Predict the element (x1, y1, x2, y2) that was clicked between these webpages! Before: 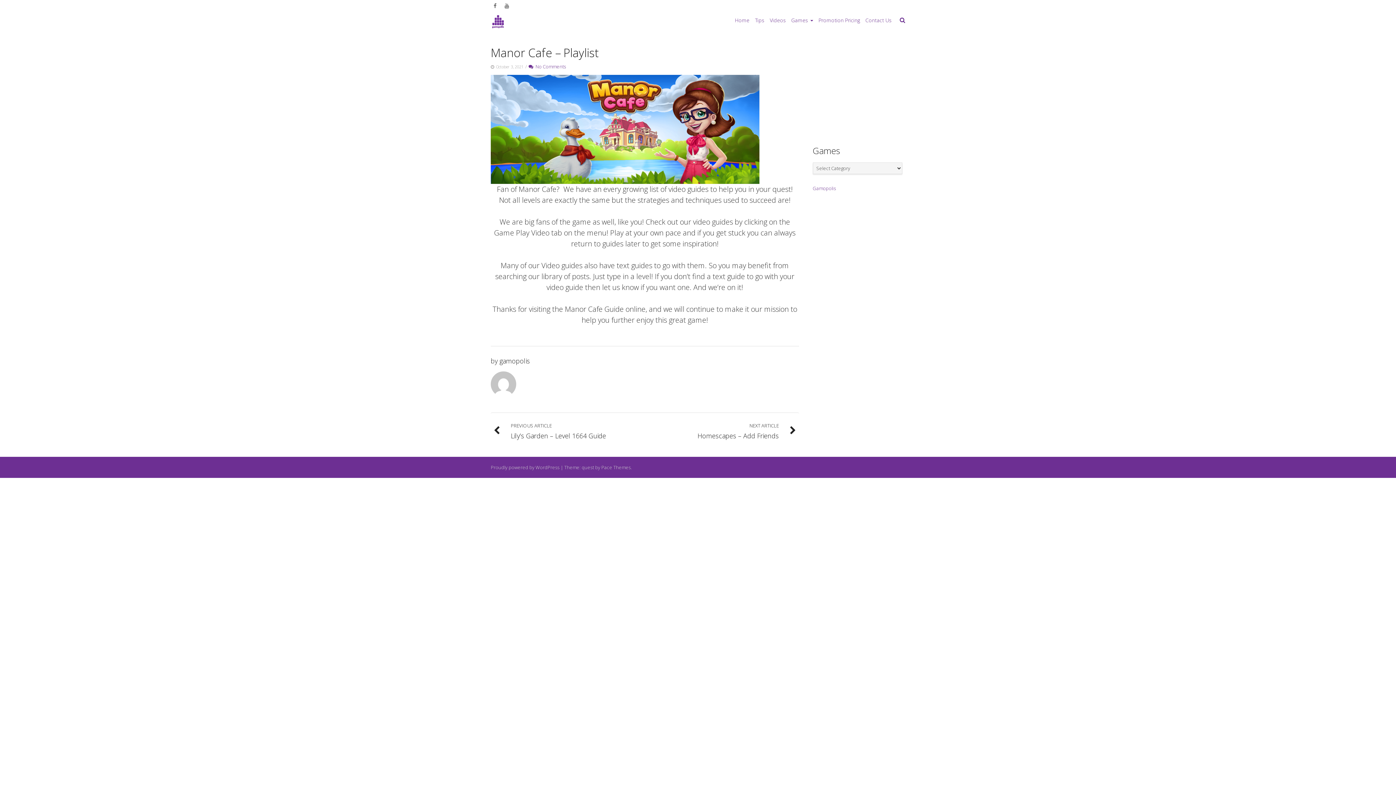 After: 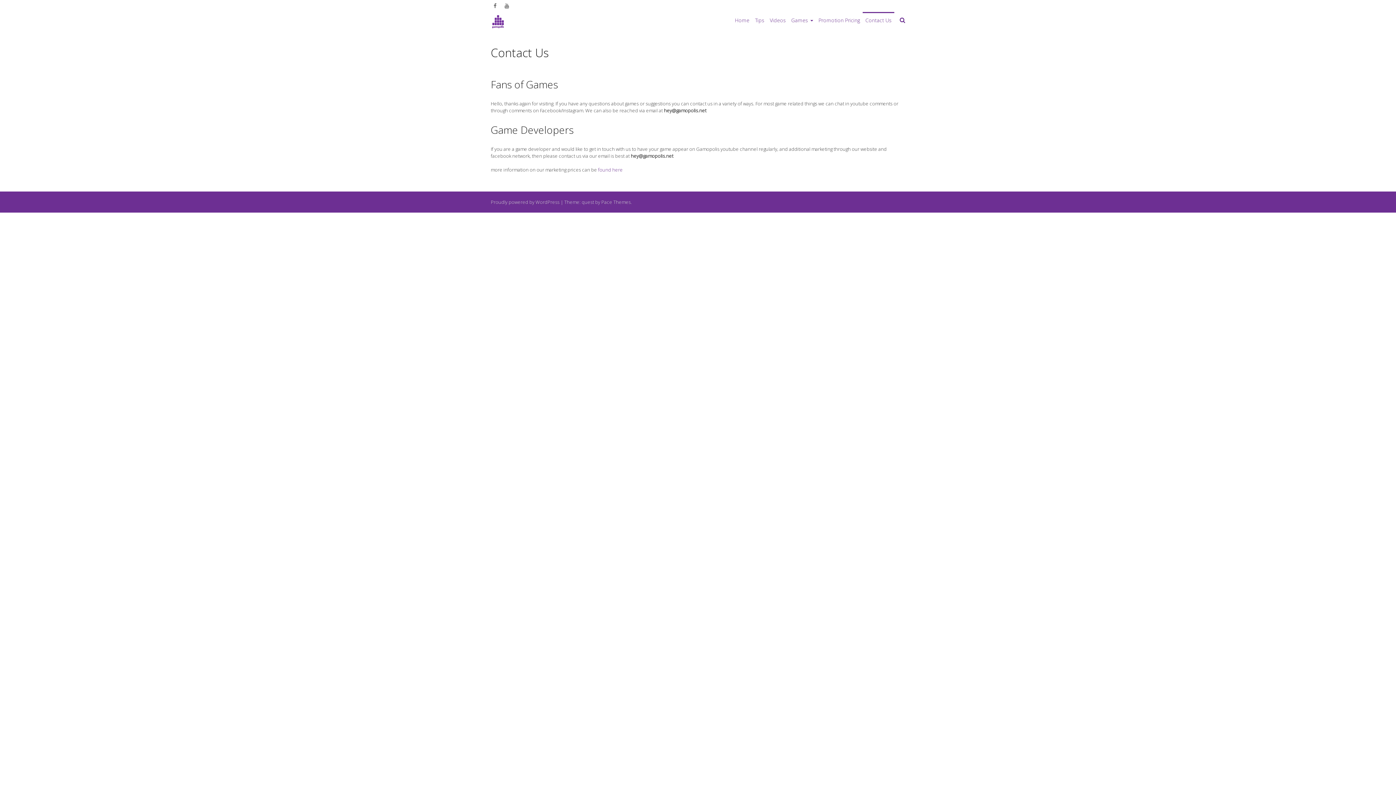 Action: label: Contact Us bbox: (862, 13, 894, 27)